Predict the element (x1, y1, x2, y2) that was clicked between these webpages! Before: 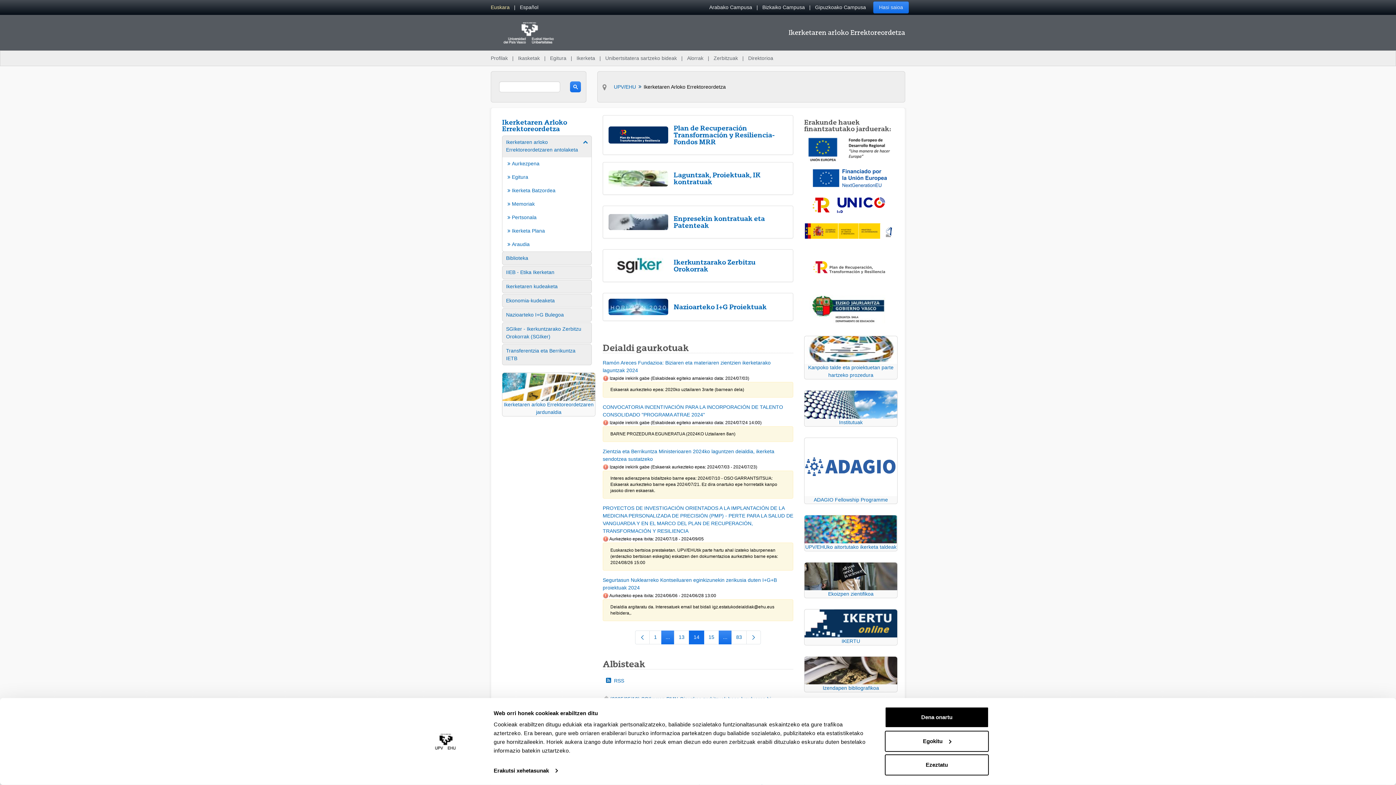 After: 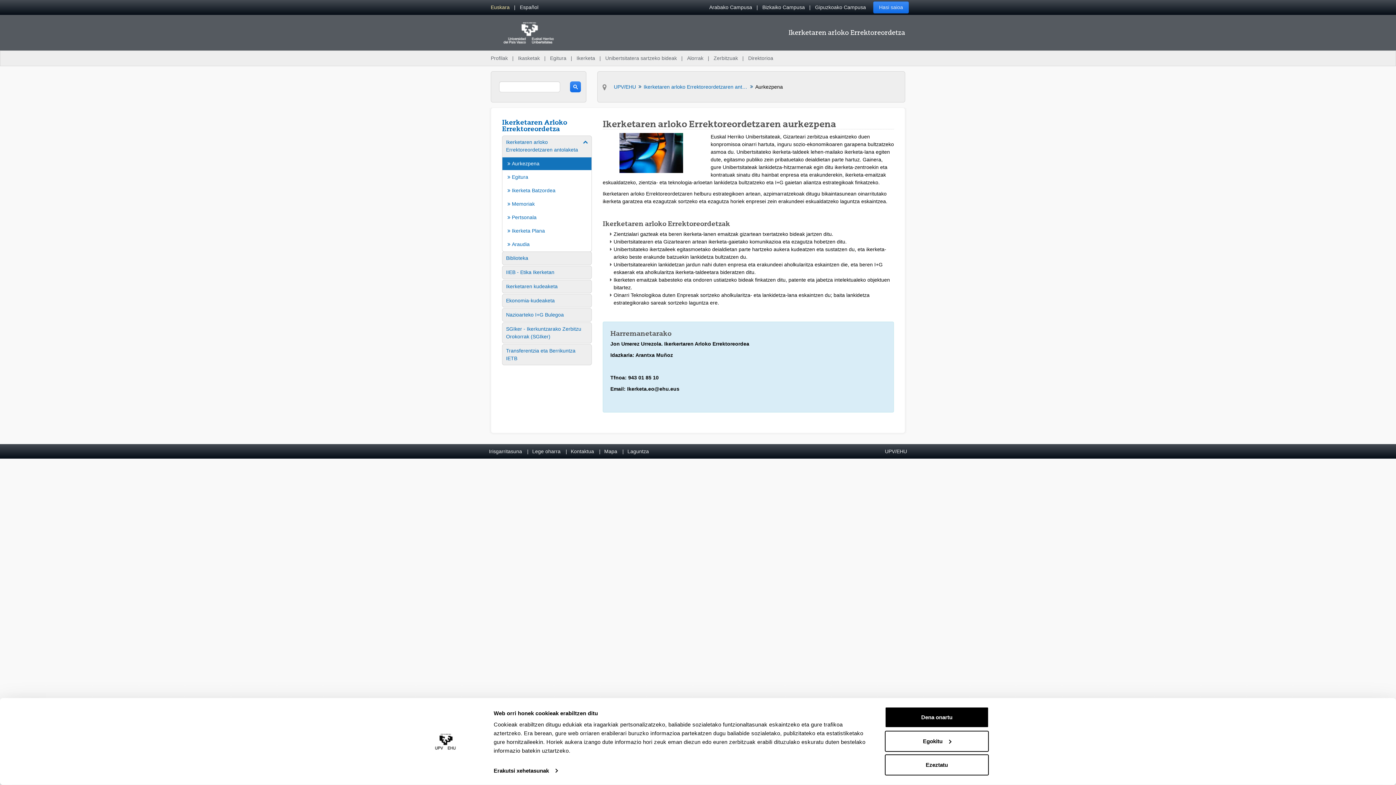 Action: bbox: (507, 160, 588, 167) label:  Aurkezpena